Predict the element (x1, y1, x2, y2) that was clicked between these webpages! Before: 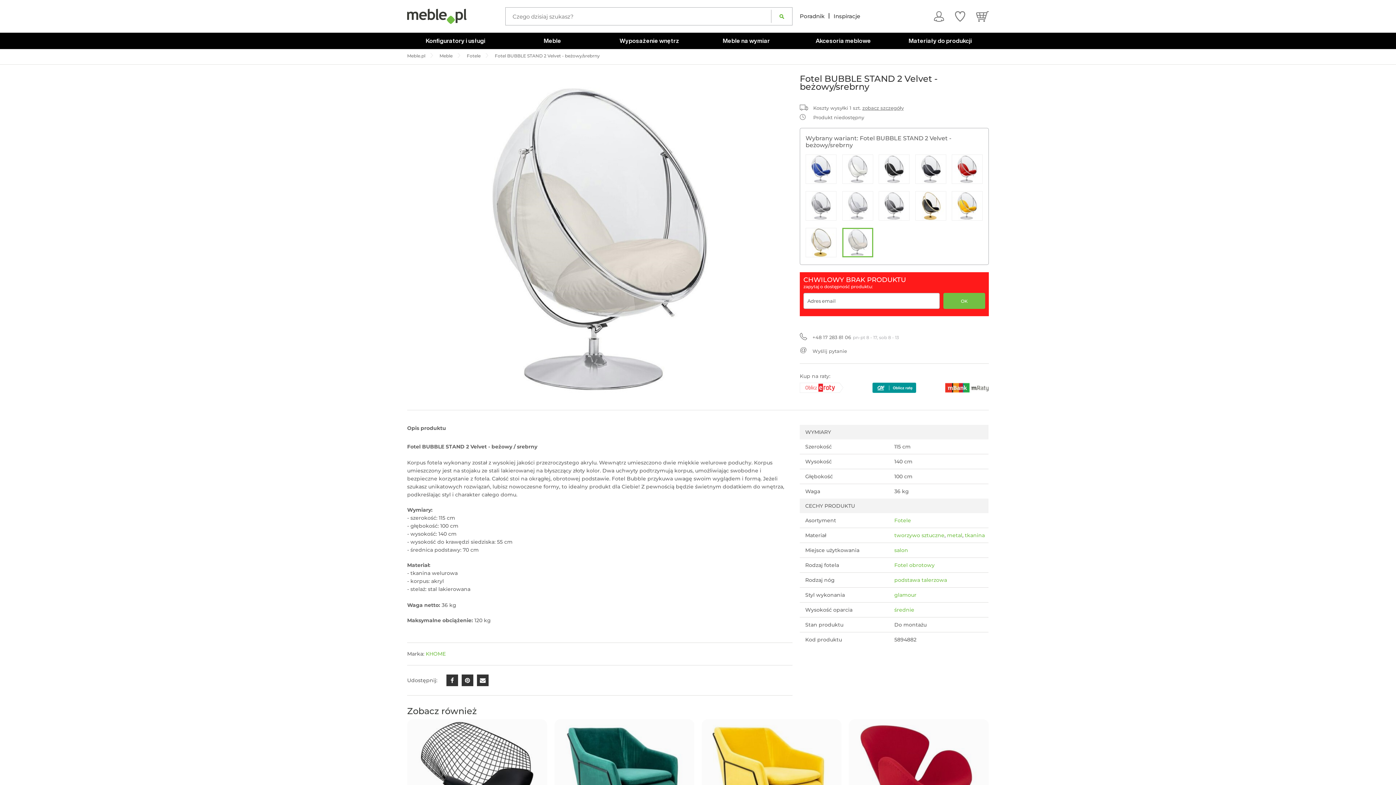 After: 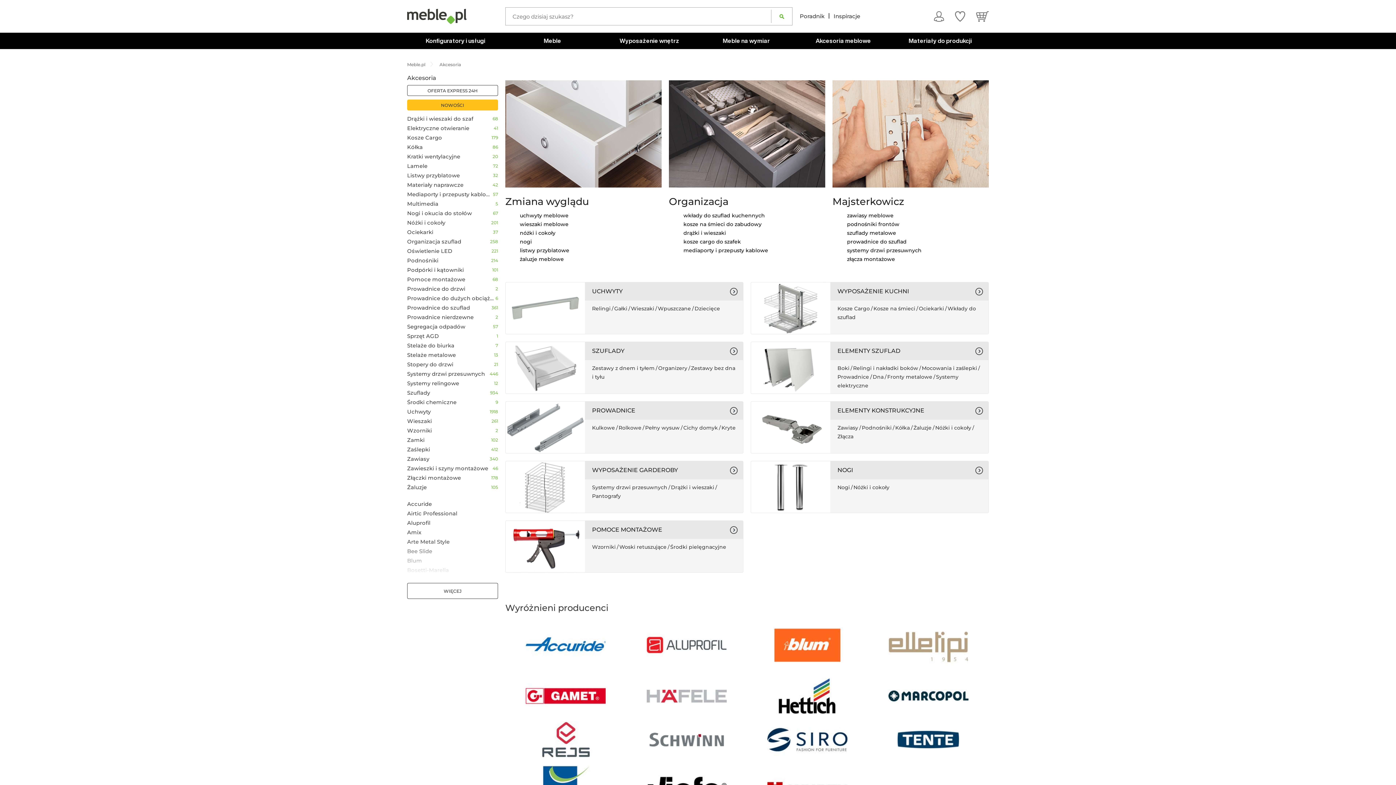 Action: label: Akcesoria meblowe bbox: (796, 32, 890, 49)